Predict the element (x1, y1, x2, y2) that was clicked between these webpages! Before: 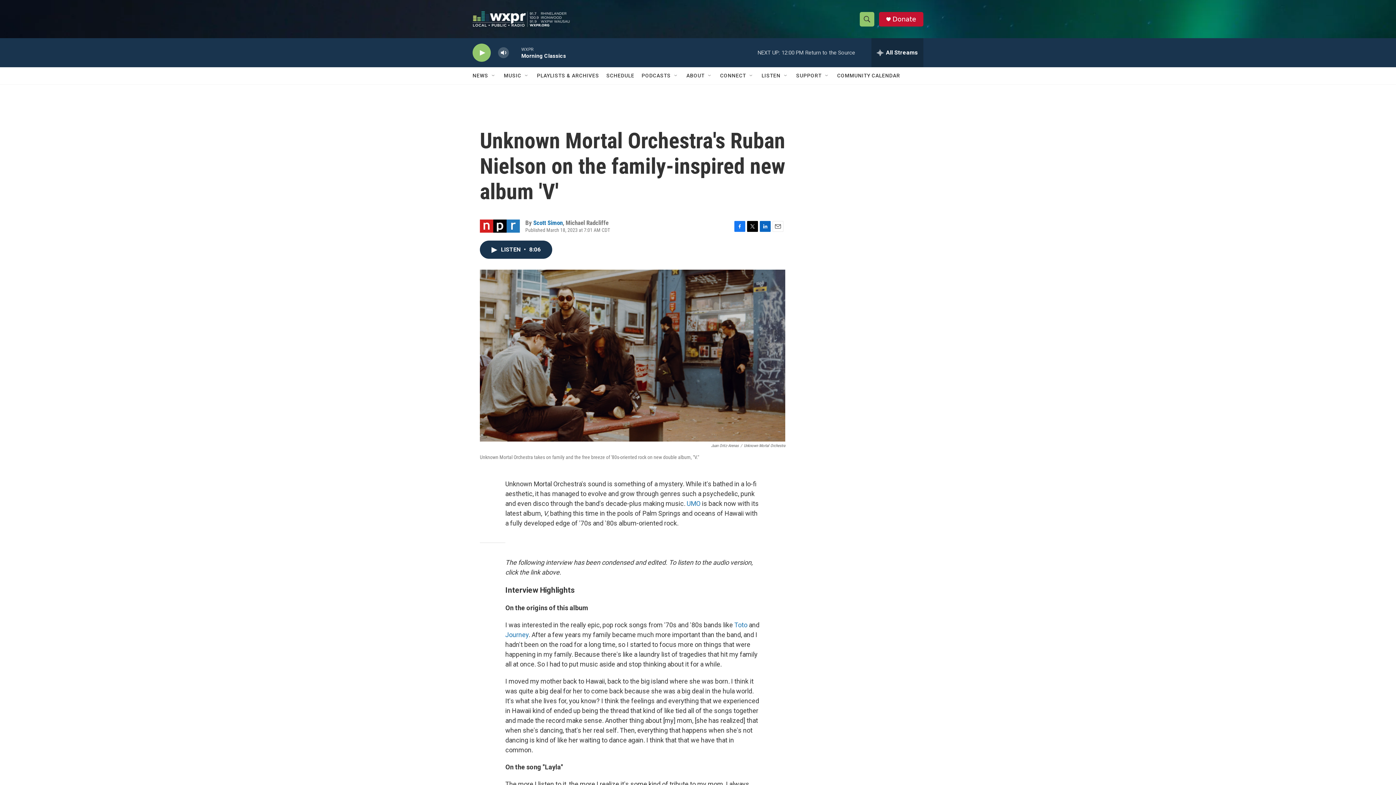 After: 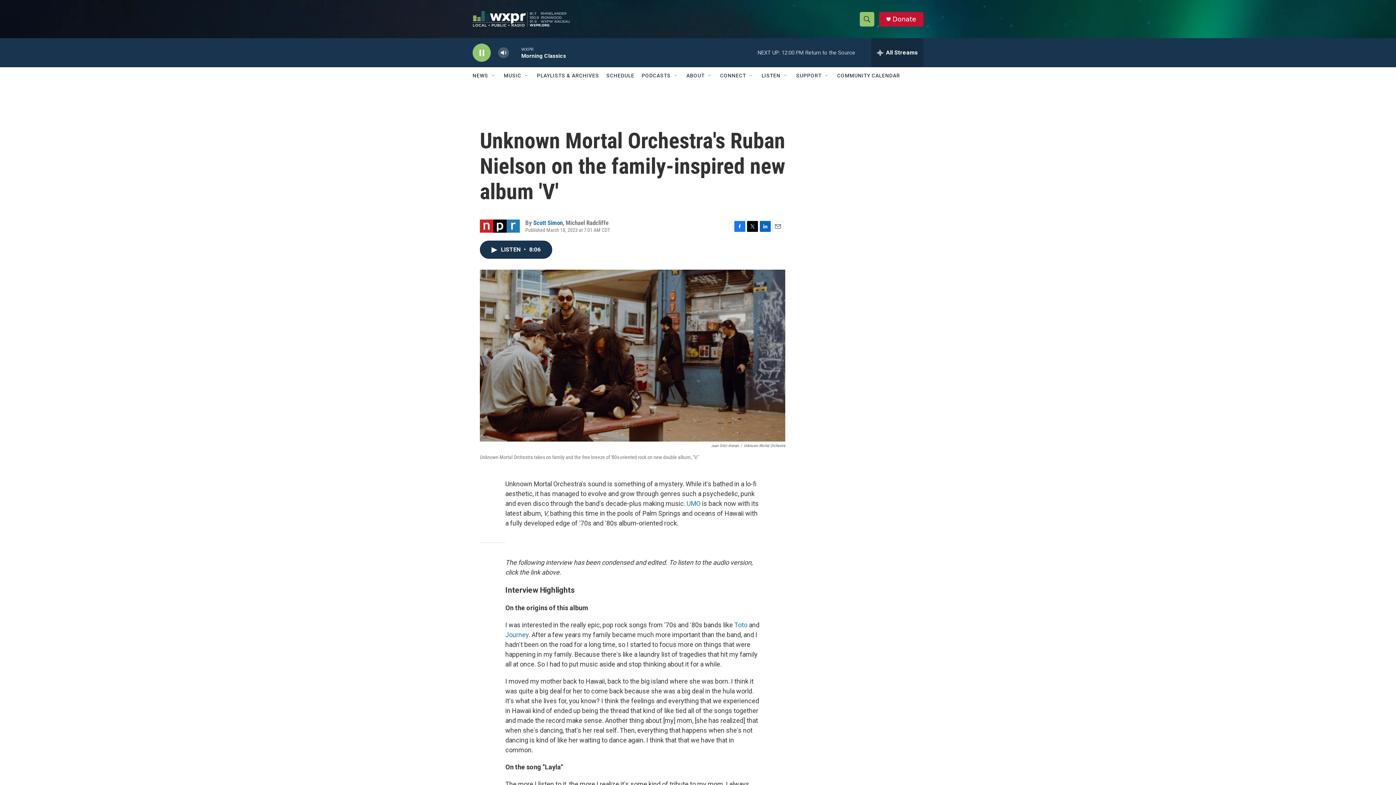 Action: label: play bbox: (476, 48, 487, 56)